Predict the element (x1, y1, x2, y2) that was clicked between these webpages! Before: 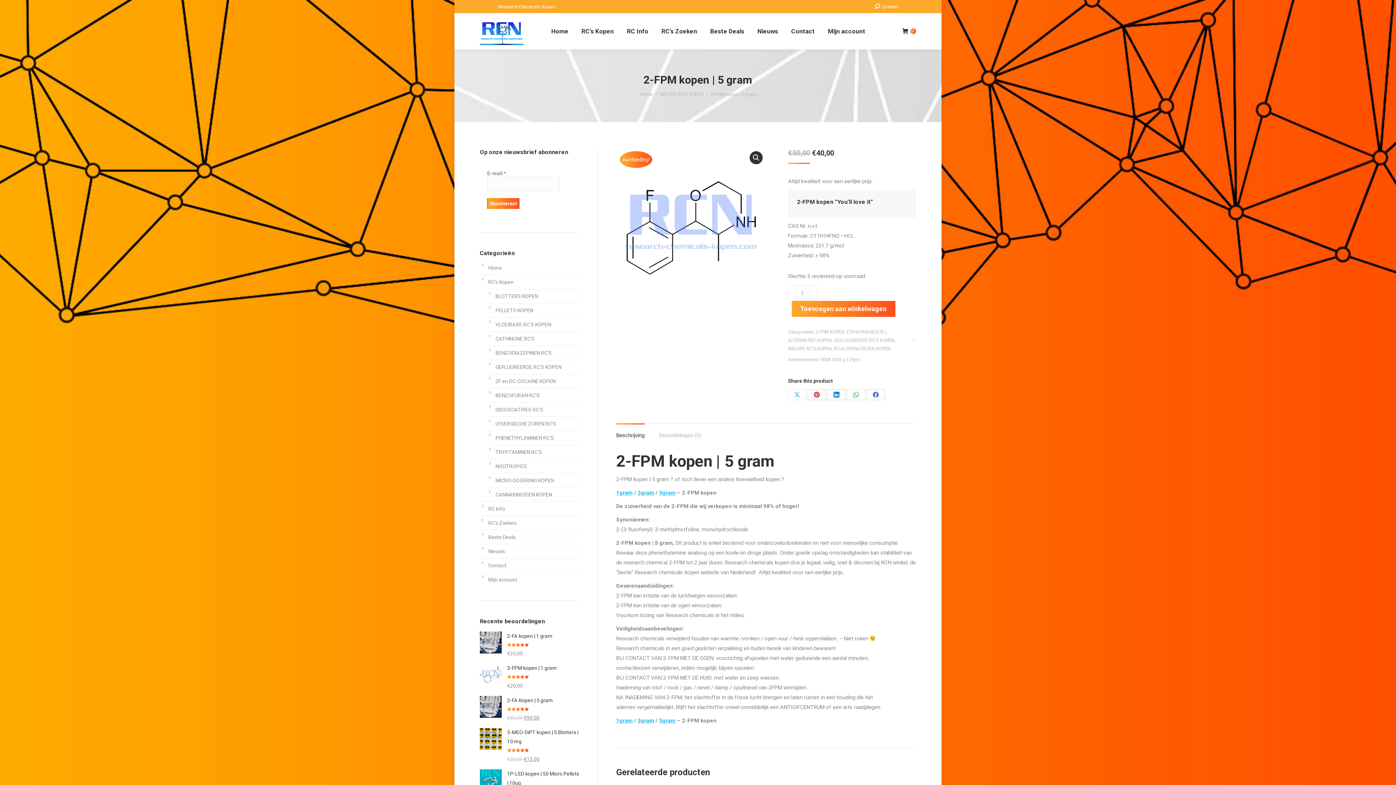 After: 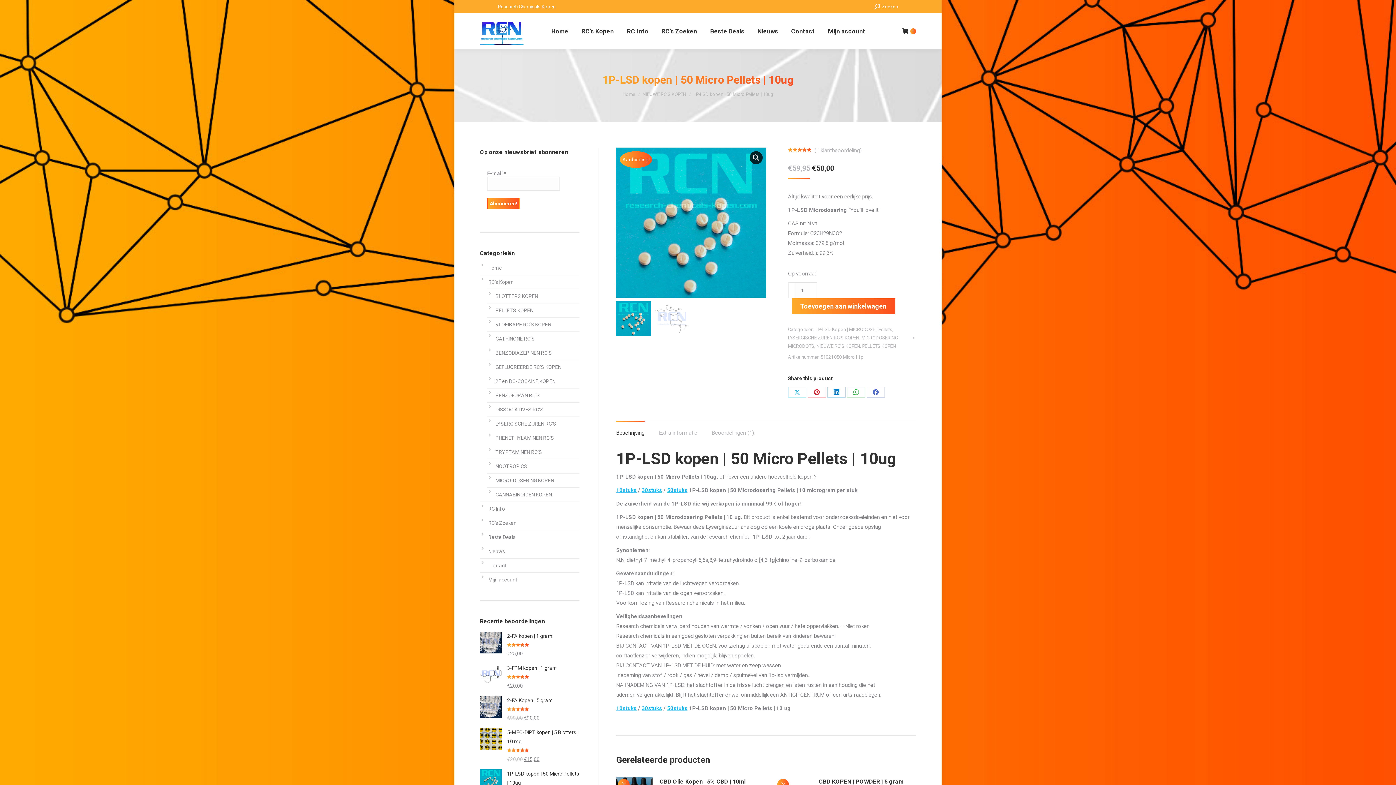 Action: label: 1P-LSD kopen | 50 Micro Pellets | 10ug bbox: (507, 769, 579, 787)